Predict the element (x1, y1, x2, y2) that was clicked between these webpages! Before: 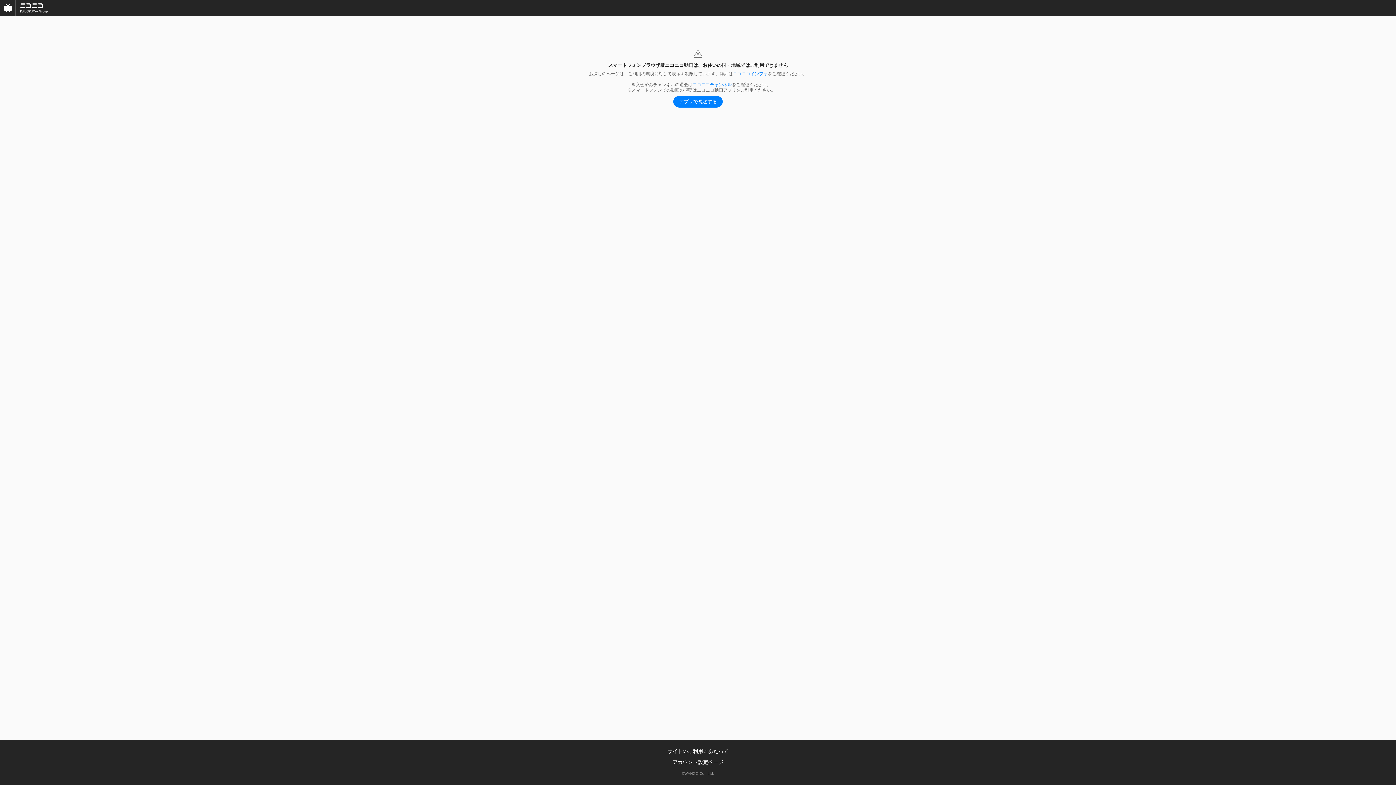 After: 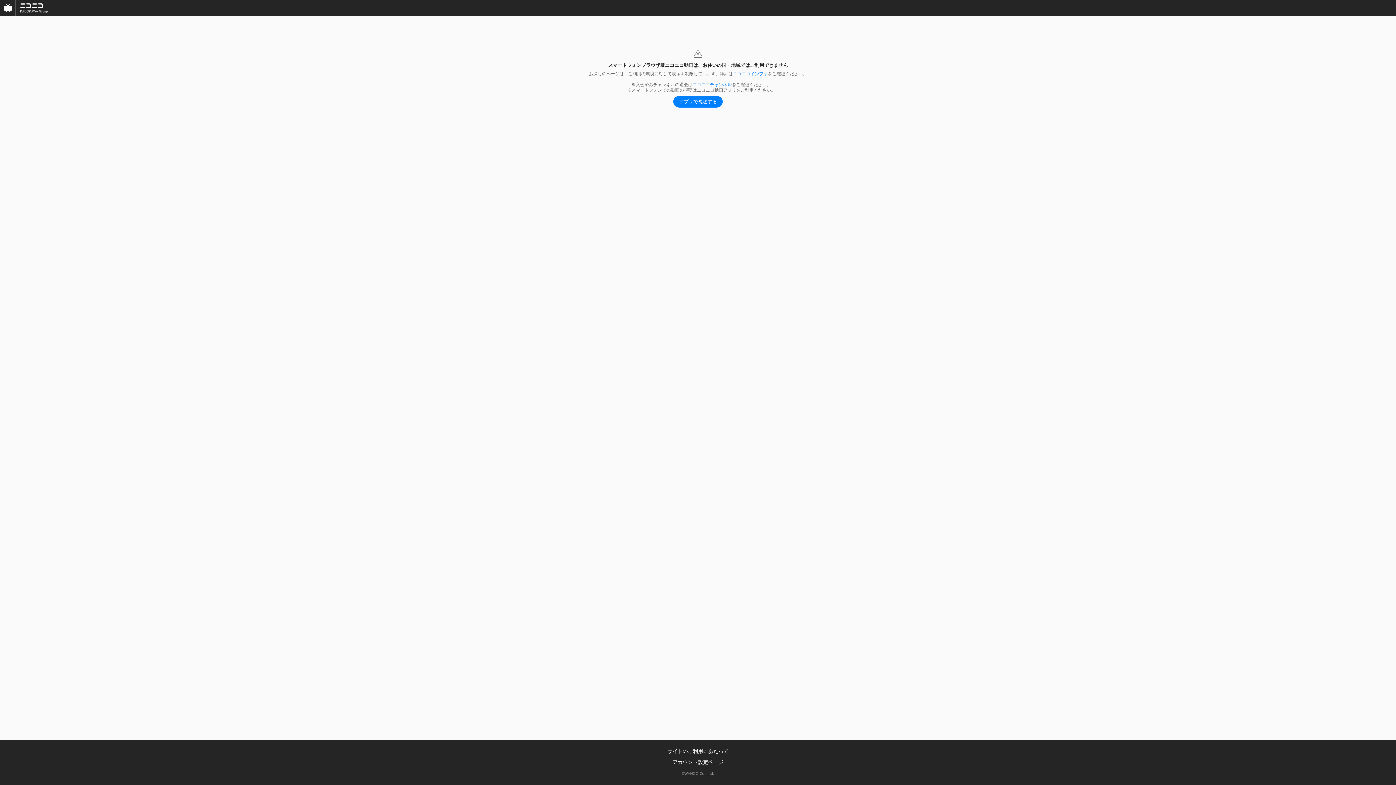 Action: bbox: (16, 0, 52, 16)